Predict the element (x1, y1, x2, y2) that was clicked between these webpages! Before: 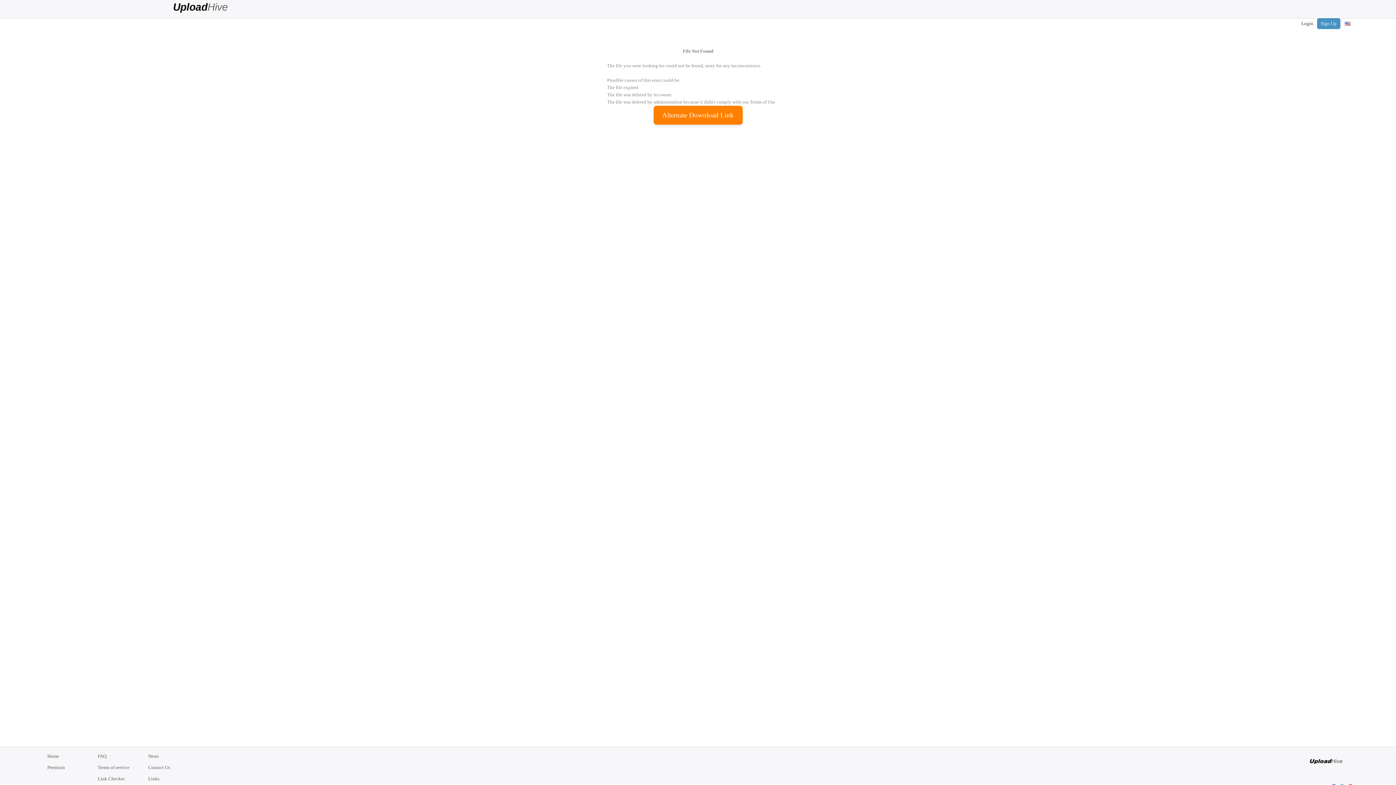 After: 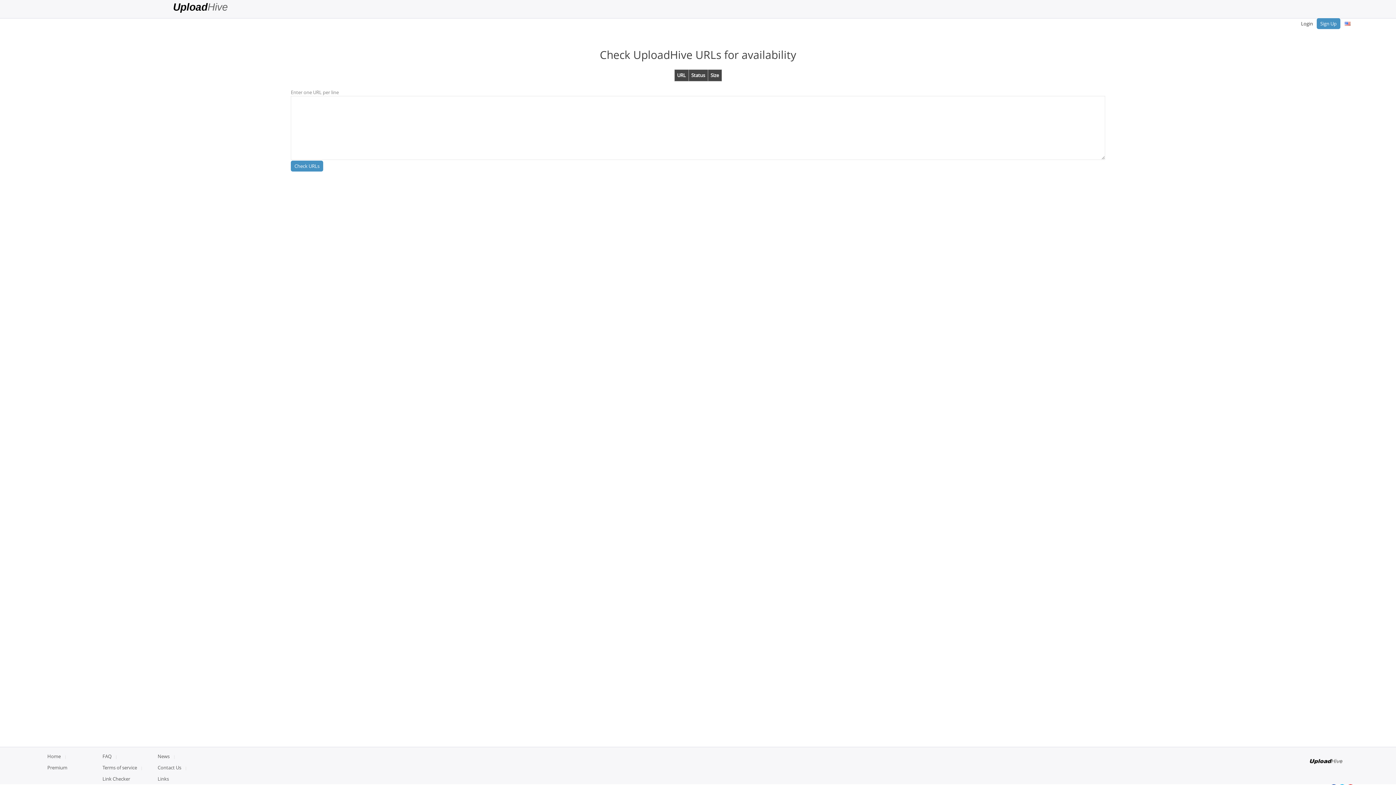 Action: bbox: (97, 776, 124, 781) label: Link Checker